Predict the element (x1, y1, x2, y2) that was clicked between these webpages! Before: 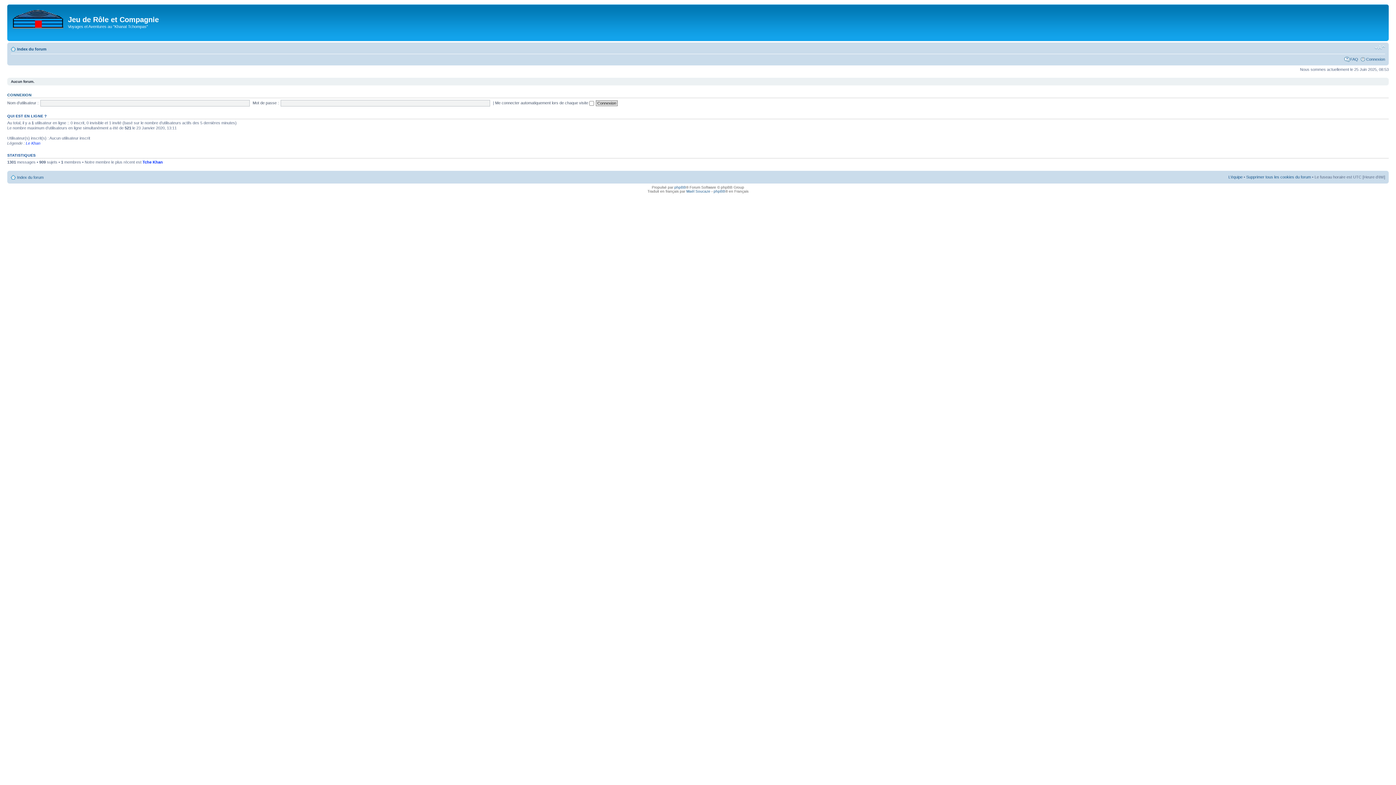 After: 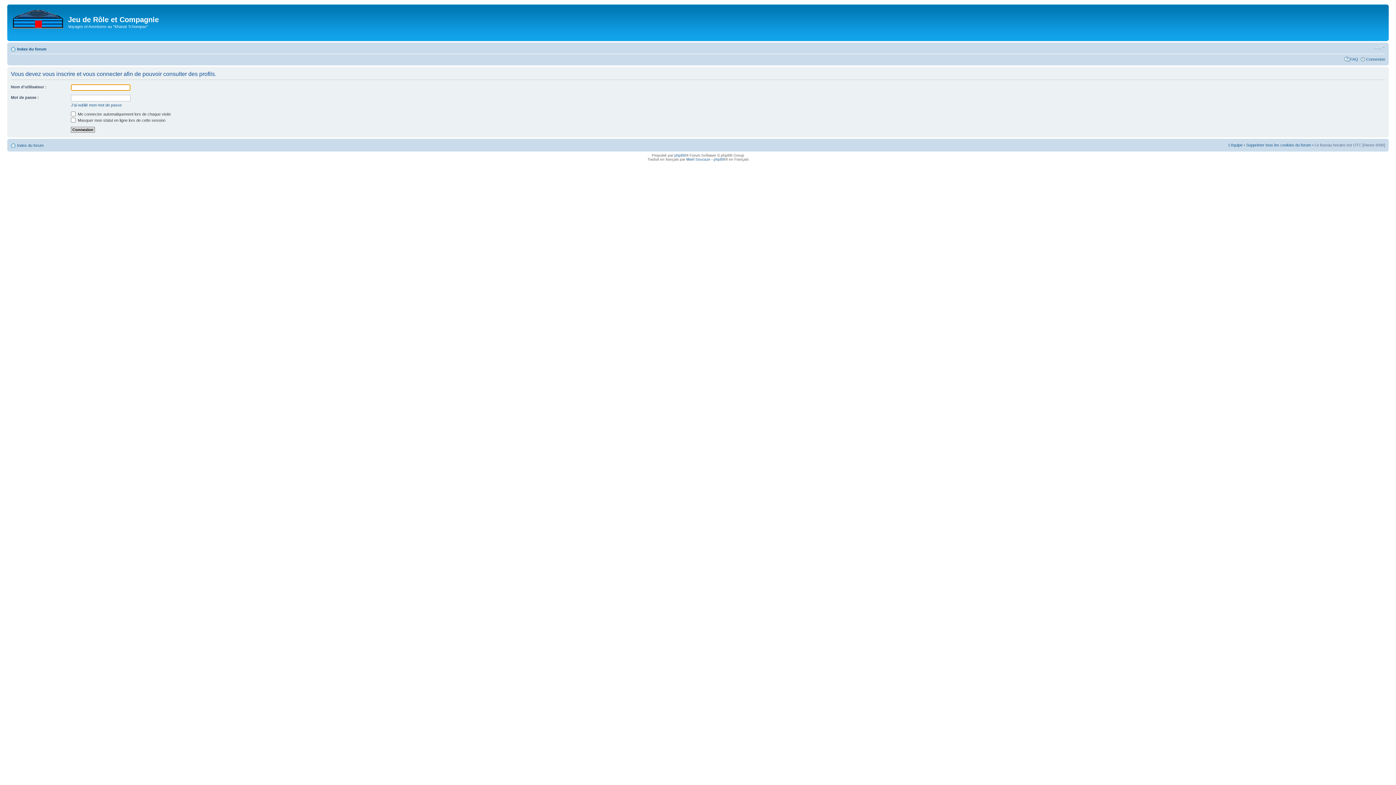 Action: bbox: (142, 160, 162, 164) label: Tche Khan